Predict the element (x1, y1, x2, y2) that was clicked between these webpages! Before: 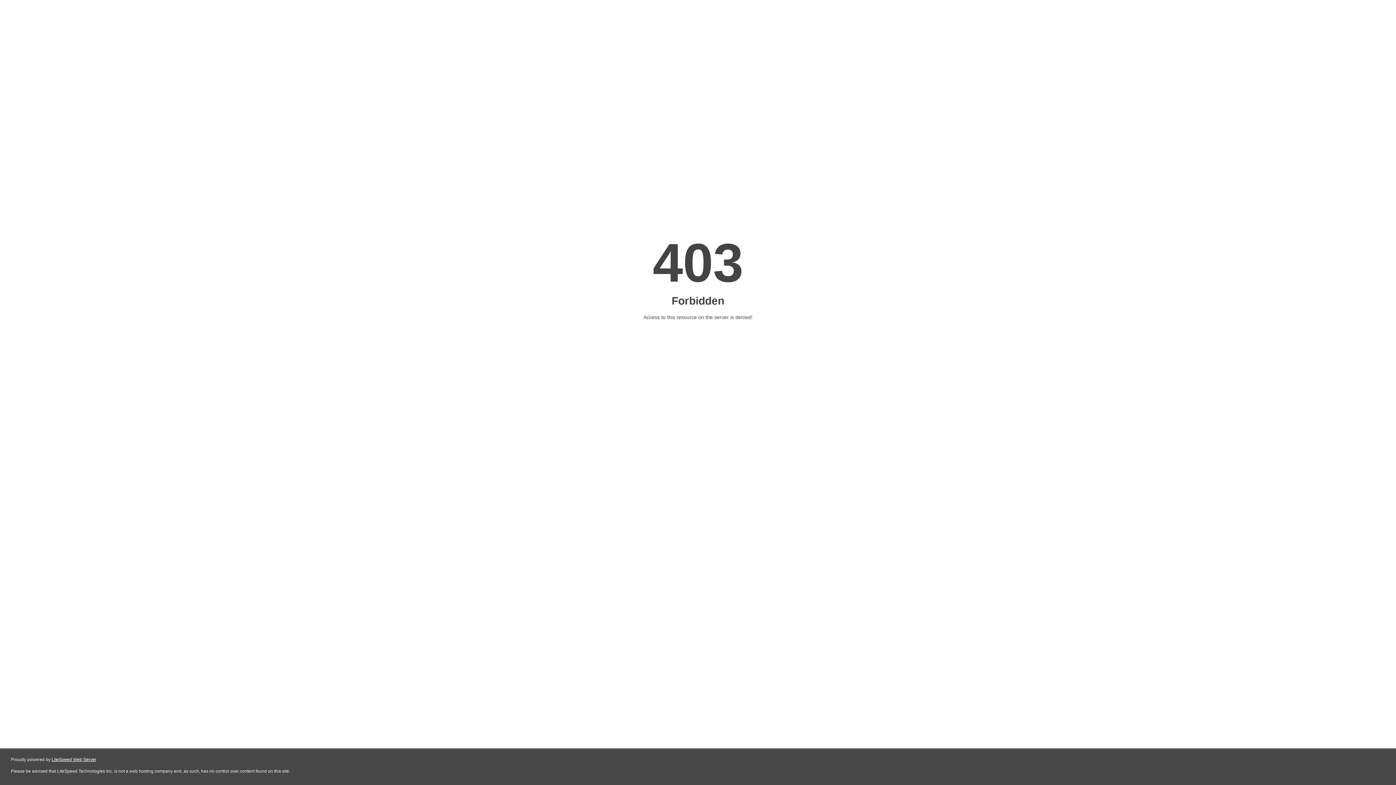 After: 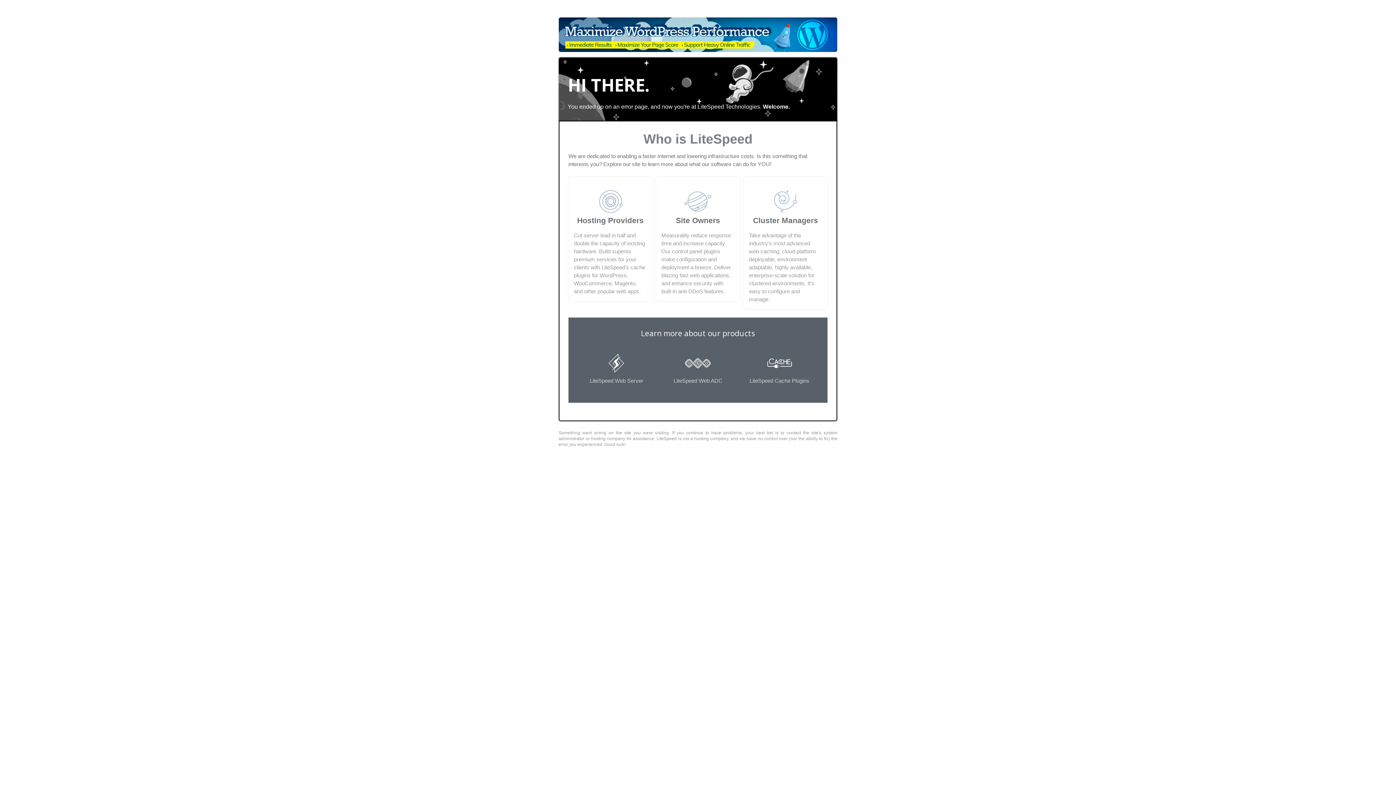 Action: label: LiteSpeed Web Server bbox: (51, 757, 96, 762)